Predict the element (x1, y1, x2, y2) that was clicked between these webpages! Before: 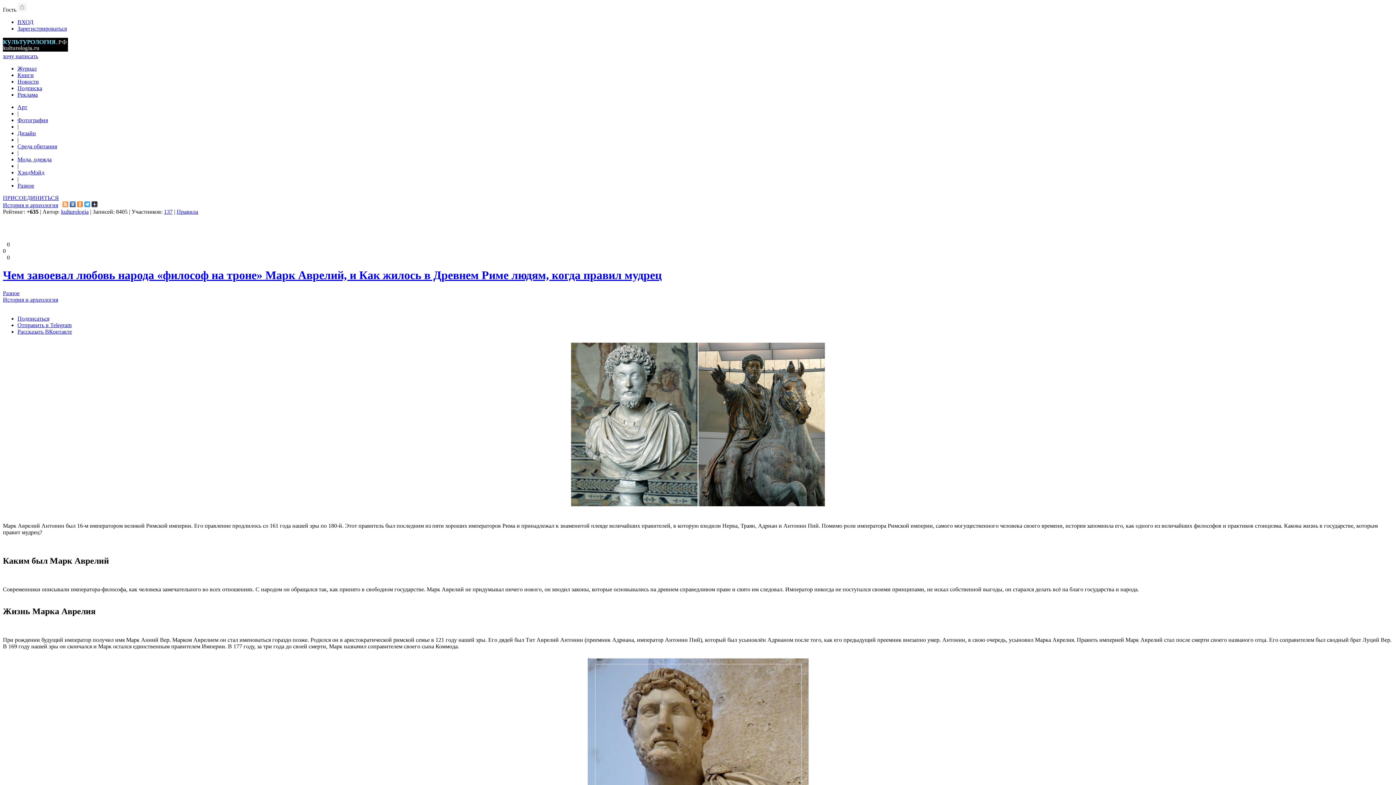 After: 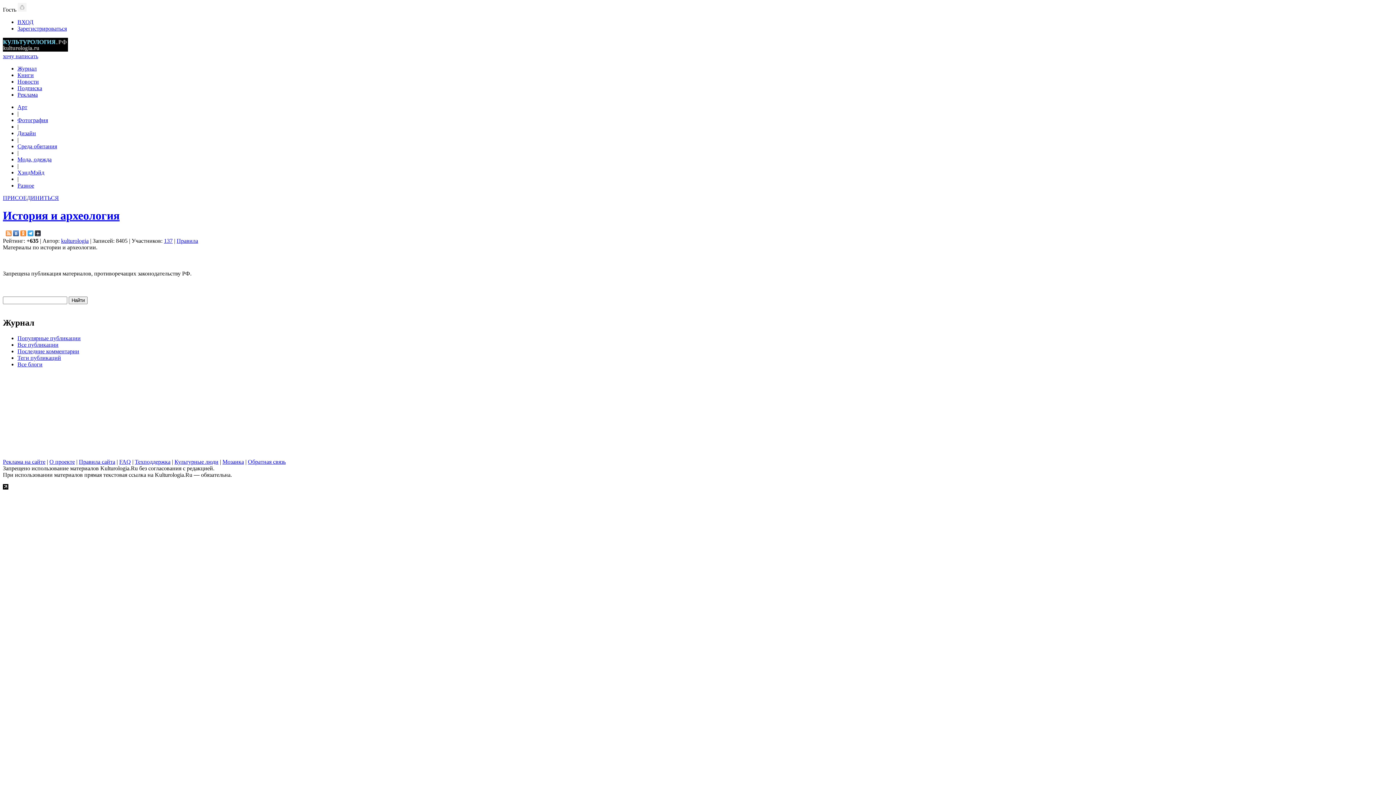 Action: bbox: (176, 208, 198, 214) label: Правила